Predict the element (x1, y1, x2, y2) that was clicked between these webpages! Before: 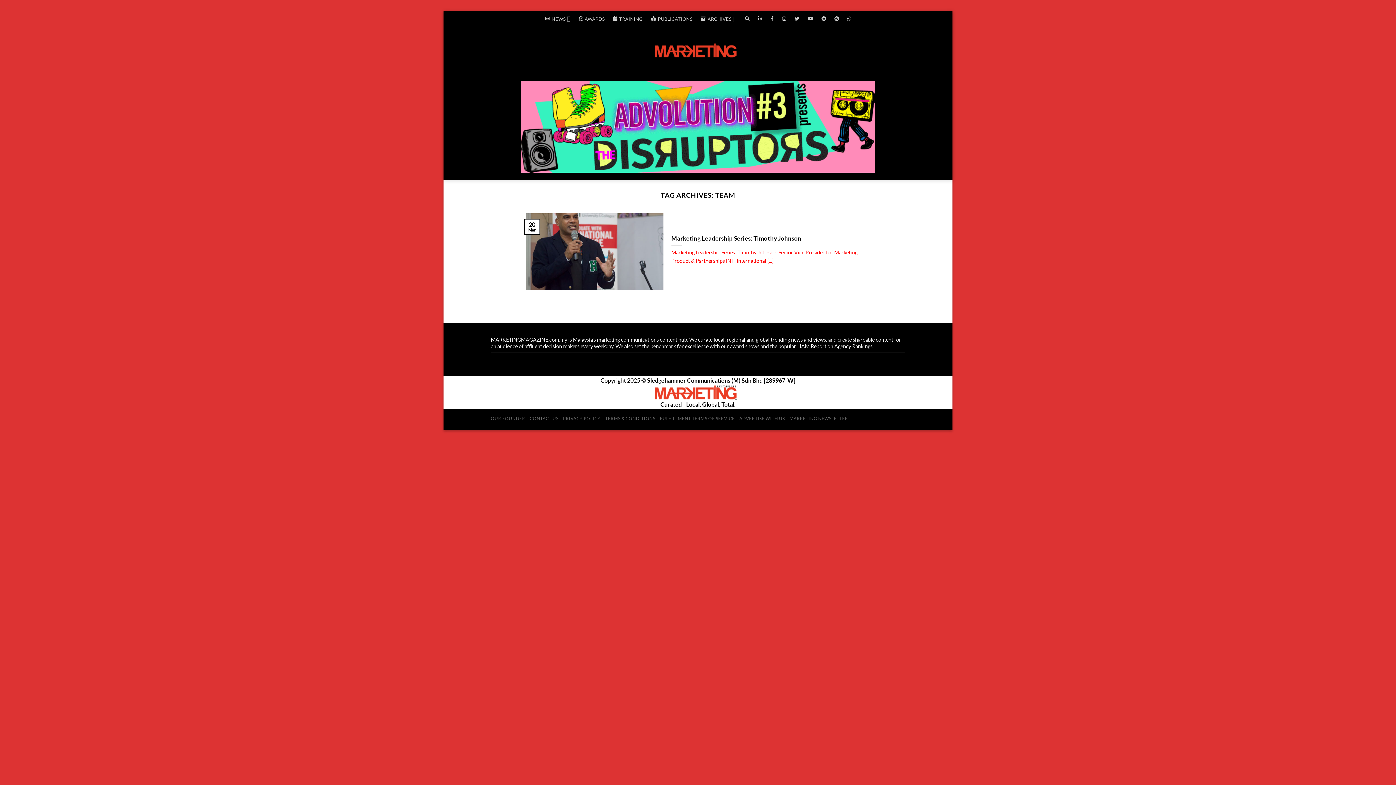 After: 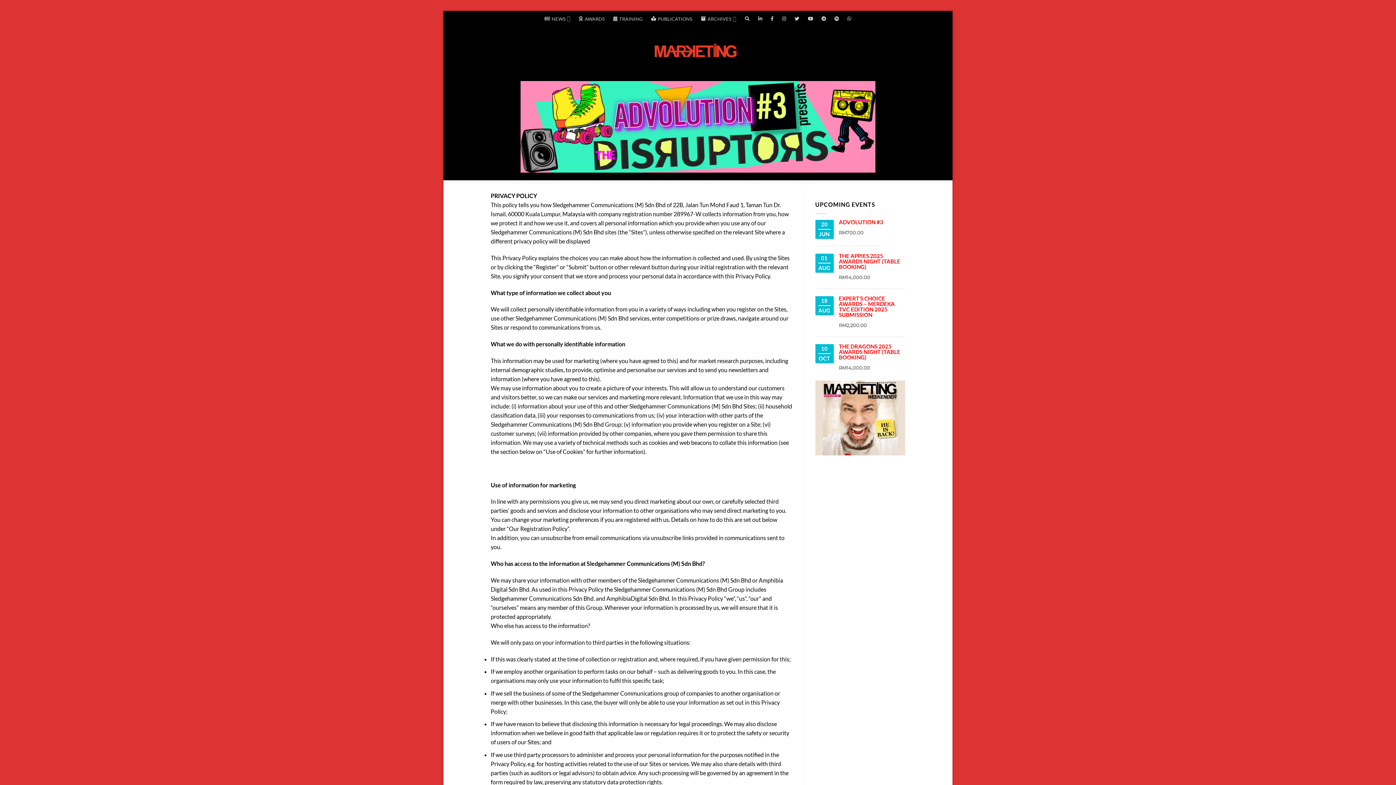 Action: bbox: (563, 416, 600, 421) label: PRIVACY POLICY